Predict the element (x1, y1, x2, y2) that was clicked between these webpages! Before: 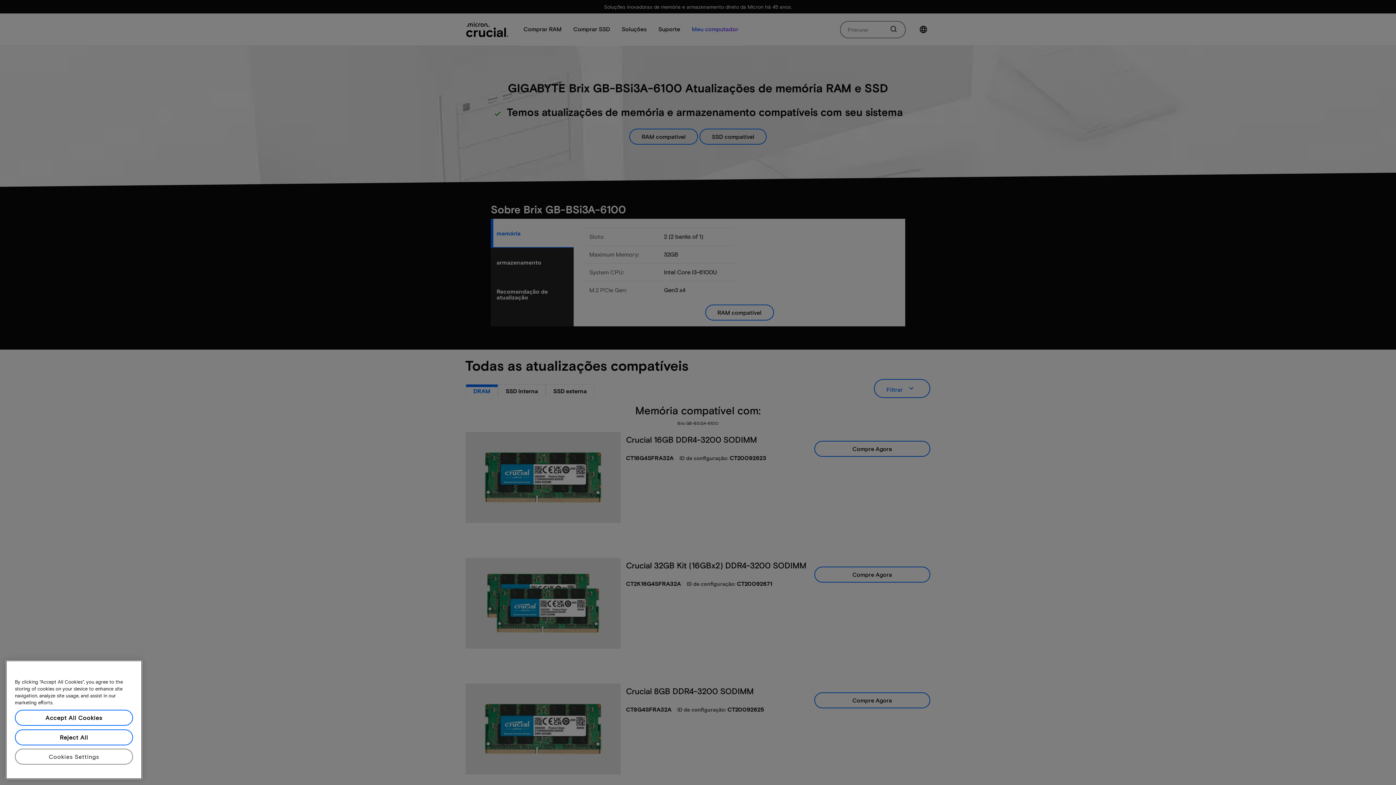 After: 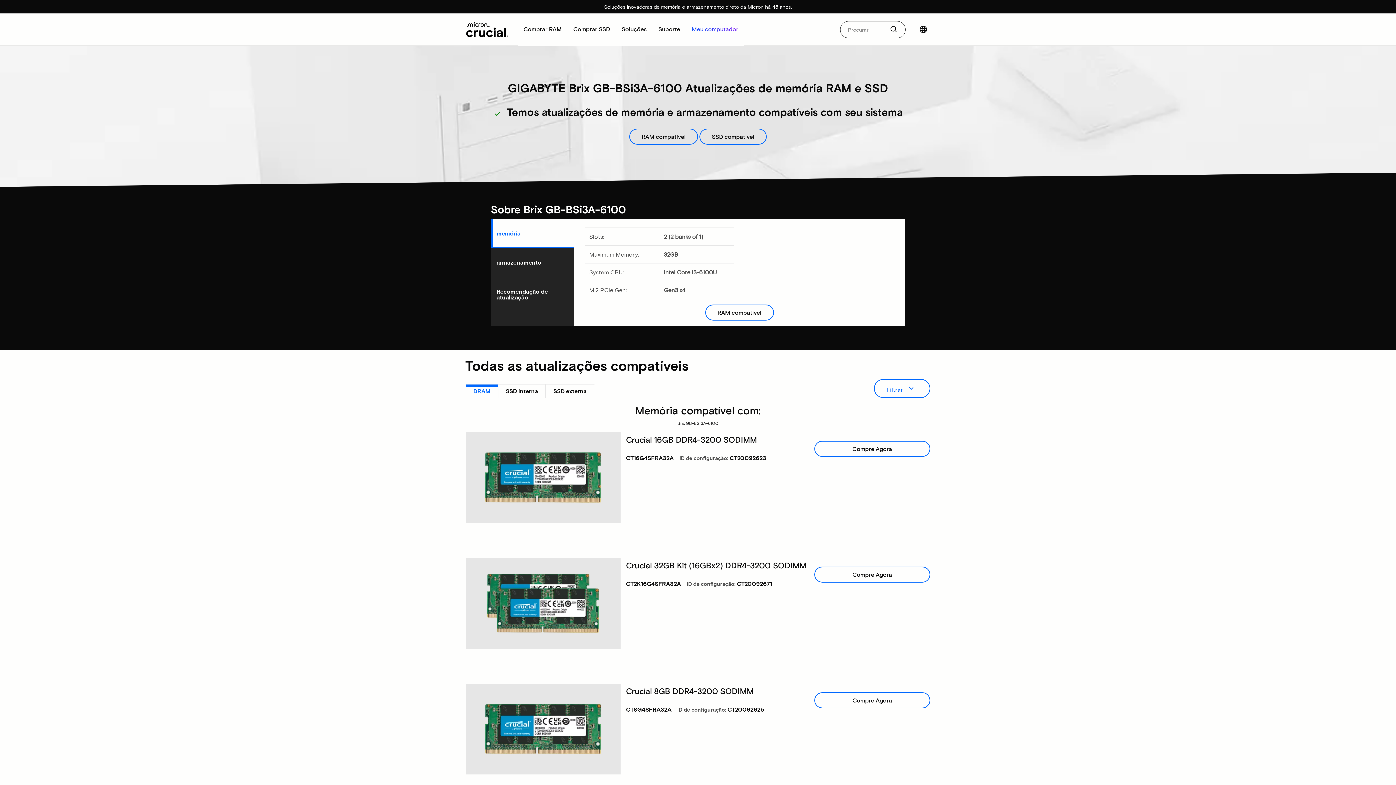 Action: label: Reject All bbox: (14, 732, 133, 748)